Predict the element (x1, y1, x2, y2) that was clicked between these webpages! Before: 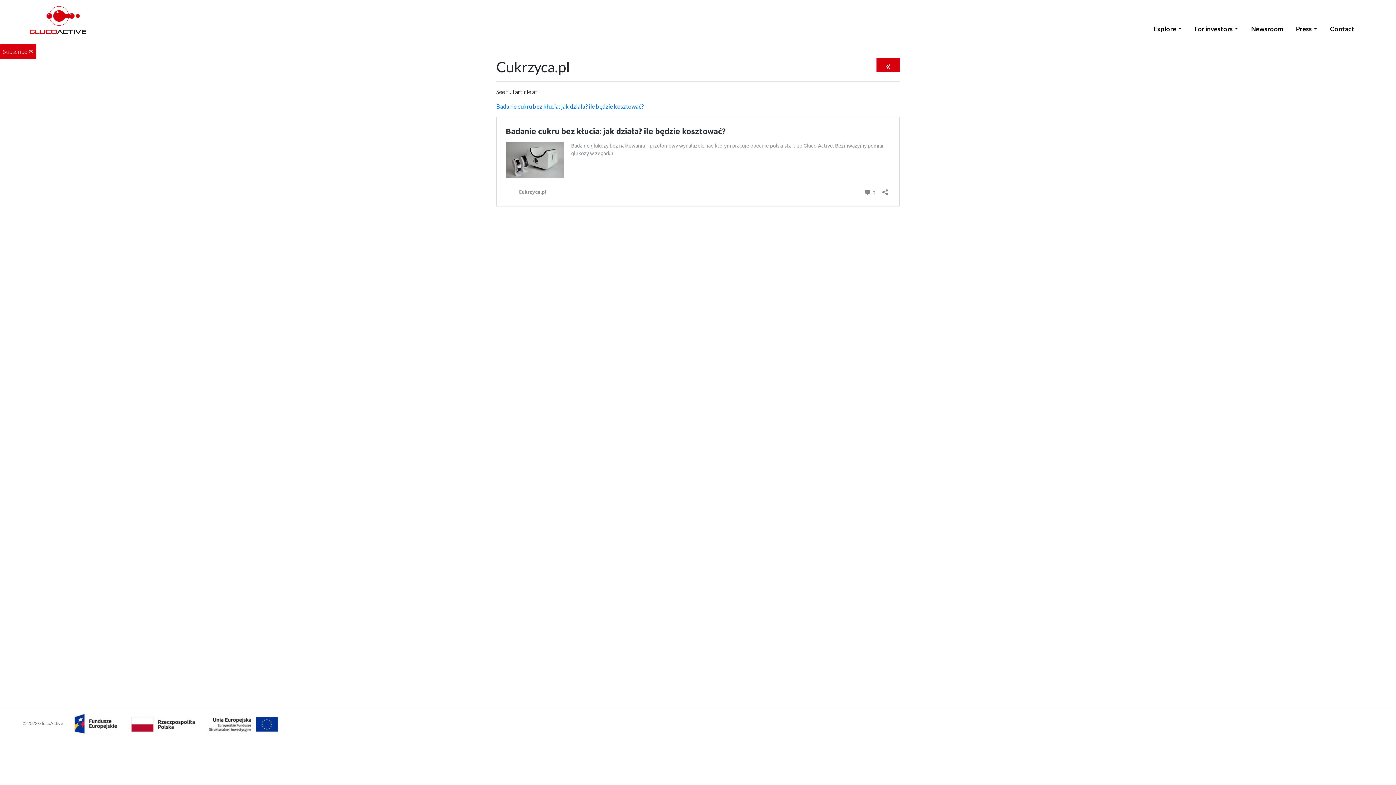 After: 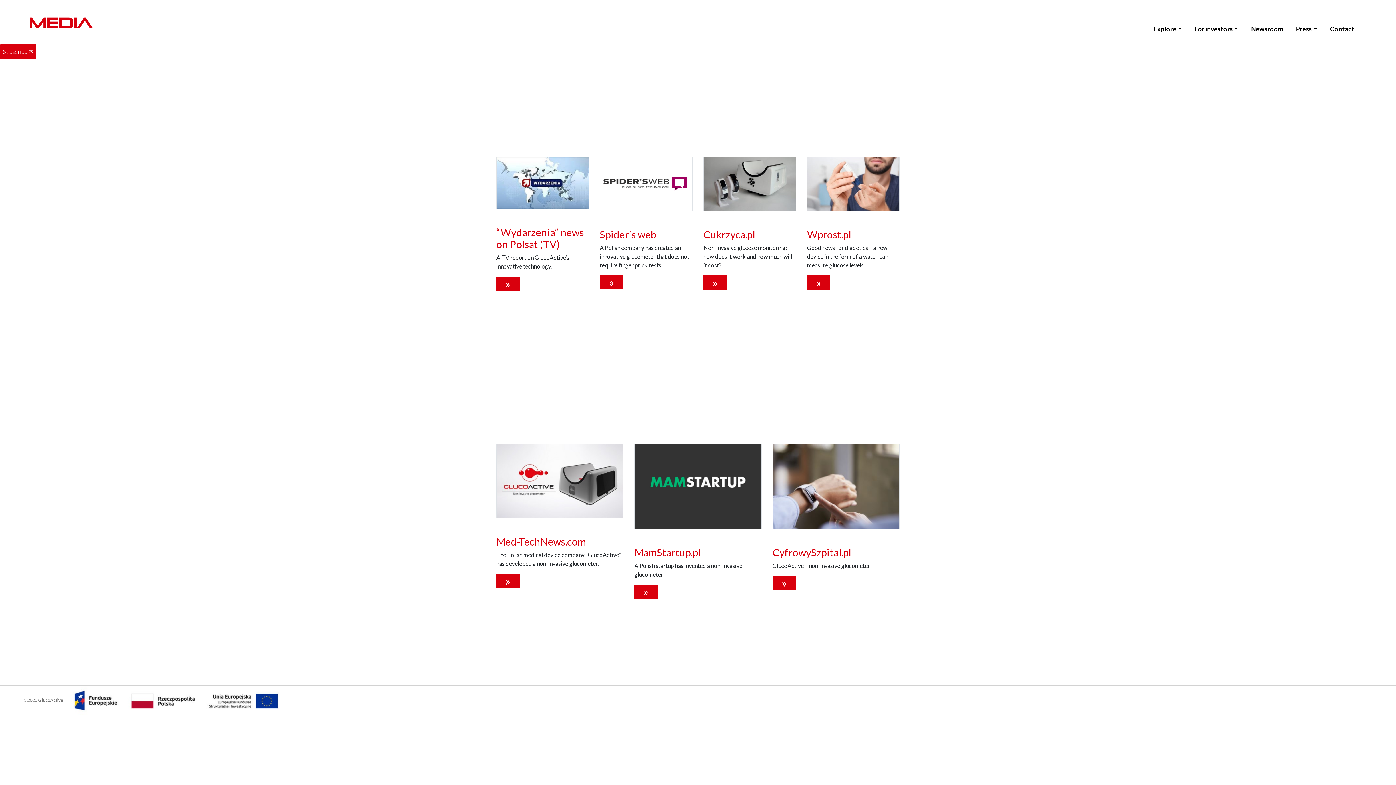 Action: bbox: (876, 58, 900, 72) label: «